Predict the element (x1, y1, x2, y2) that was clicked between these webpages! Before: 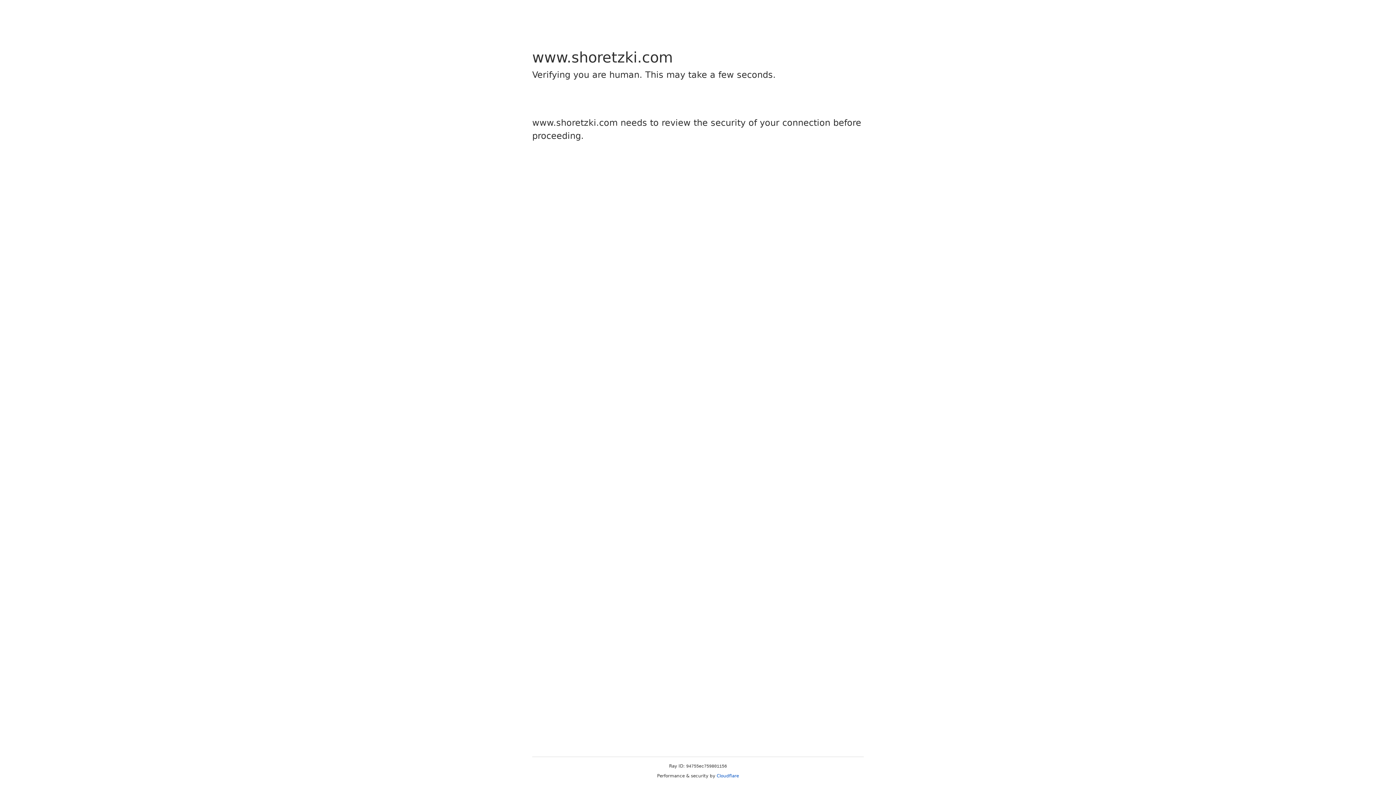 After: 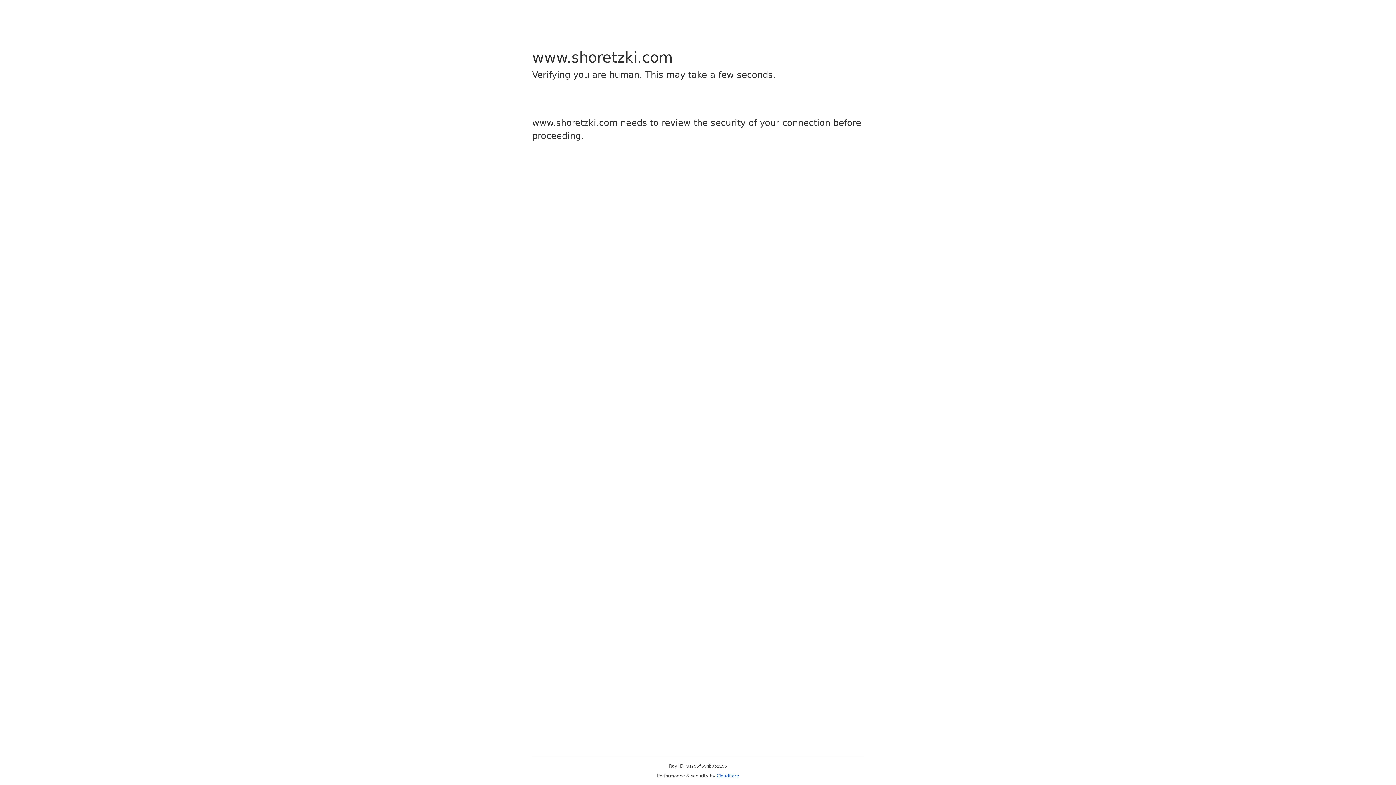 Action: bbox: (716, 773, 739, 778) label: Cloudflare